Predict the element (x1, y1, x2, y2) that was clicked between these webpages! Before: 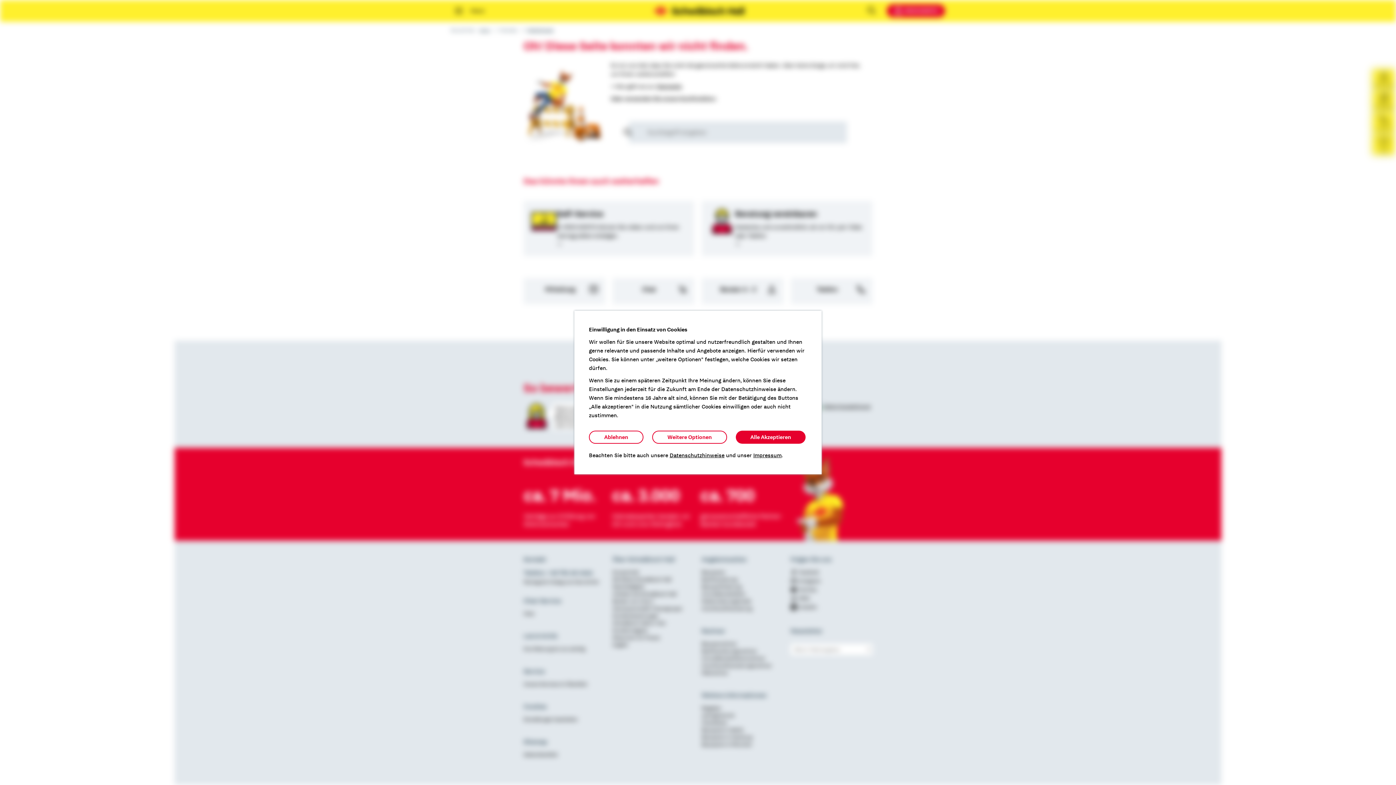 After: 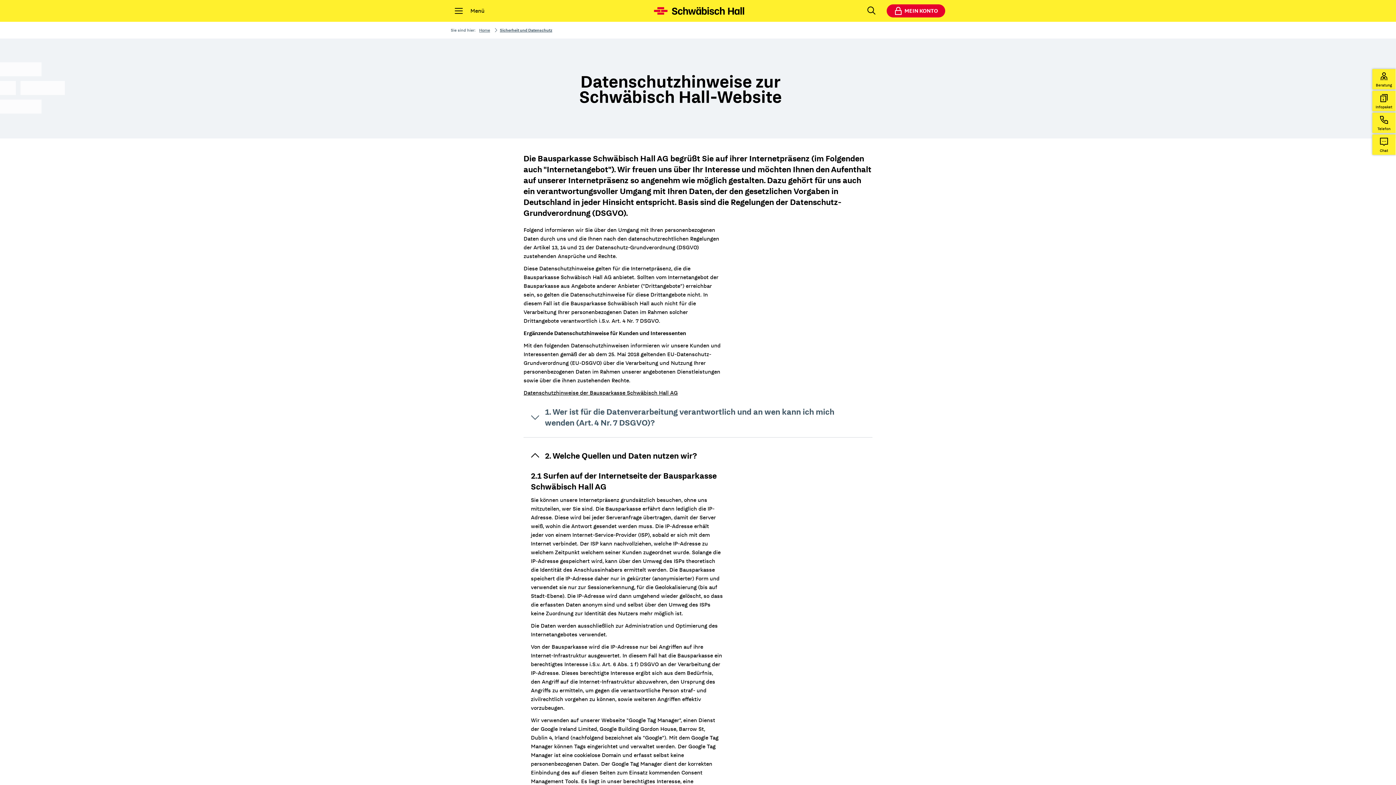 Action: bbox: (669, 452, 724, 459) label: Datenschutzhinweise